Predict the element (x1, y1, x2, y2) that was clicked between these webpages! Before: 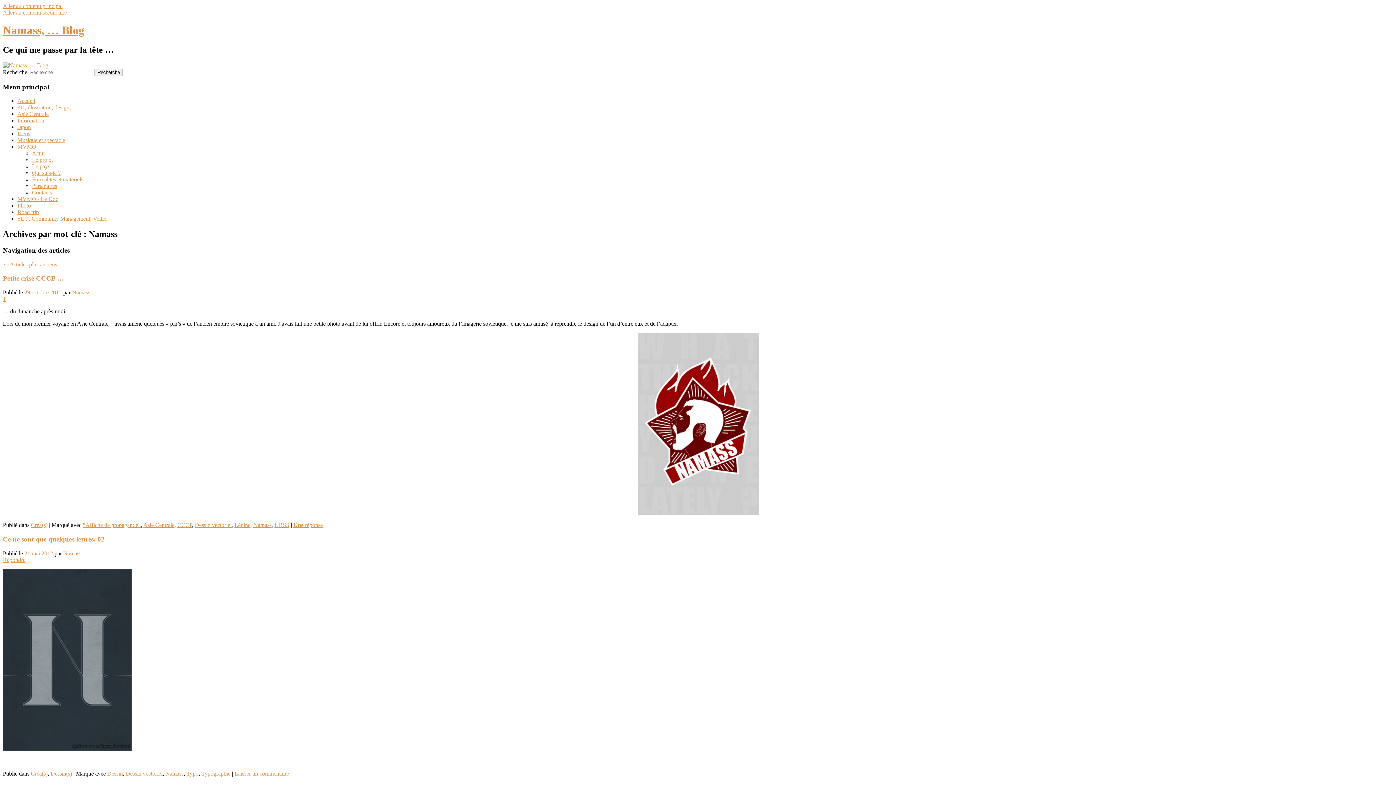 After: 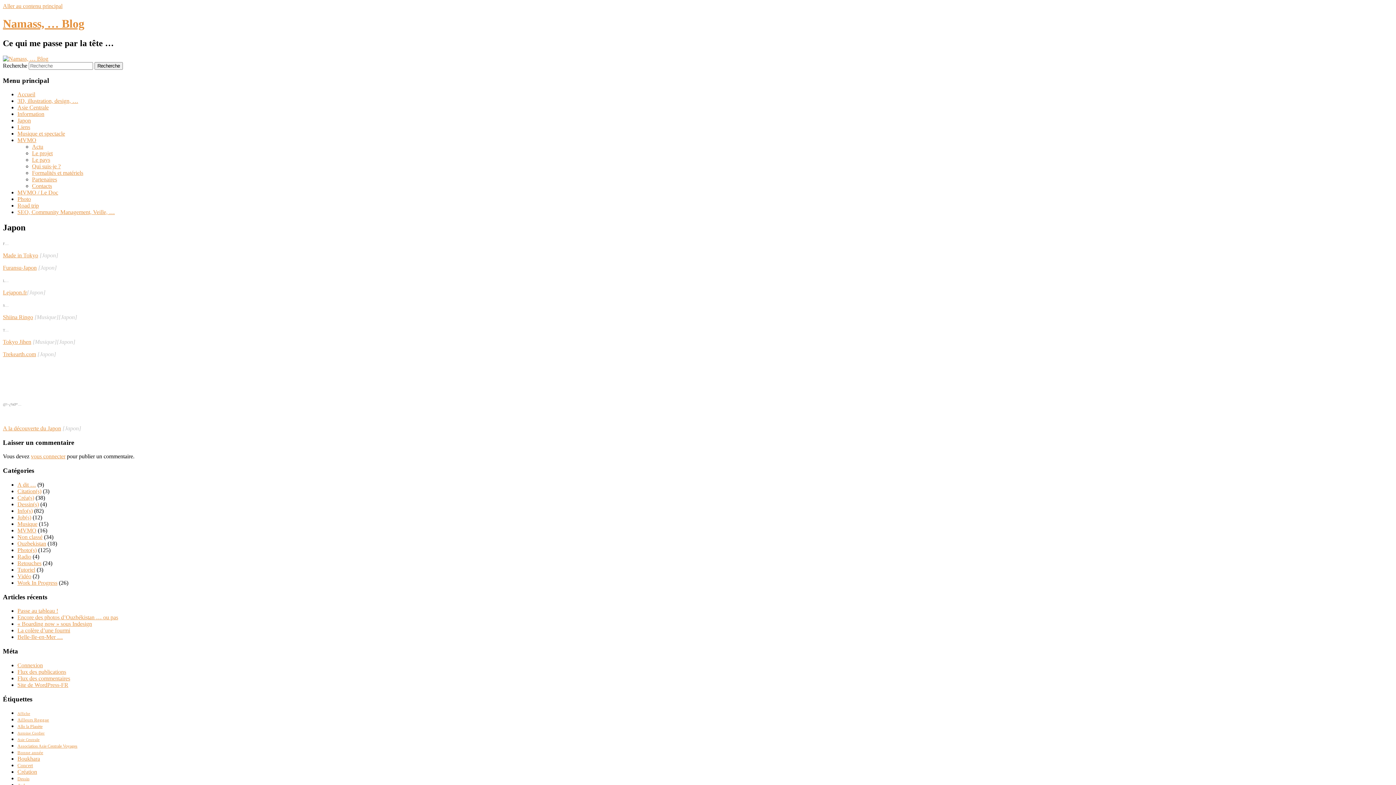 Action: bbox: (17, 124, 30, 130) label: Japon